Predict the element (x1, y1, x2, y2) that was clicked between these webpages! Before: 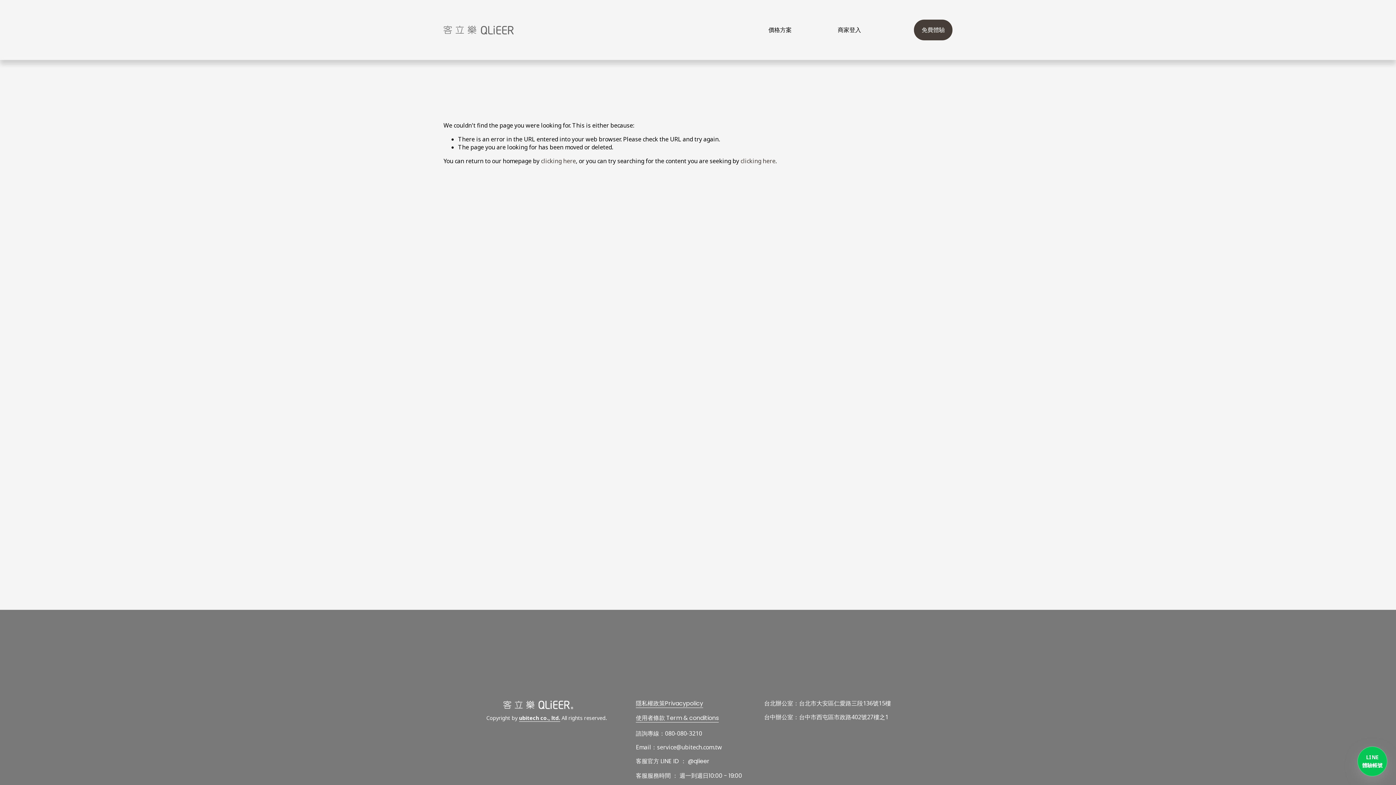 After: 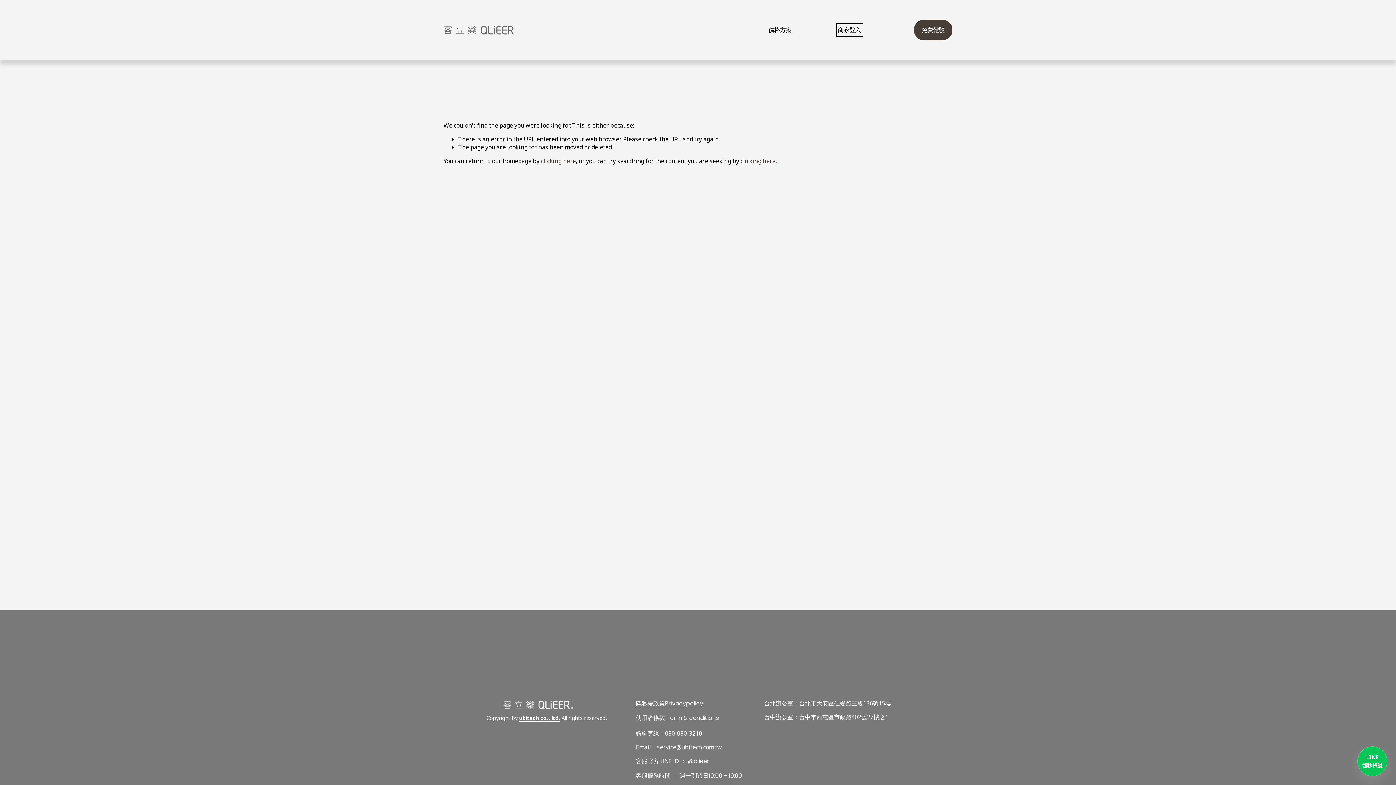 Action: label: 商家登入 bbox: (838, 25, 861, 34)